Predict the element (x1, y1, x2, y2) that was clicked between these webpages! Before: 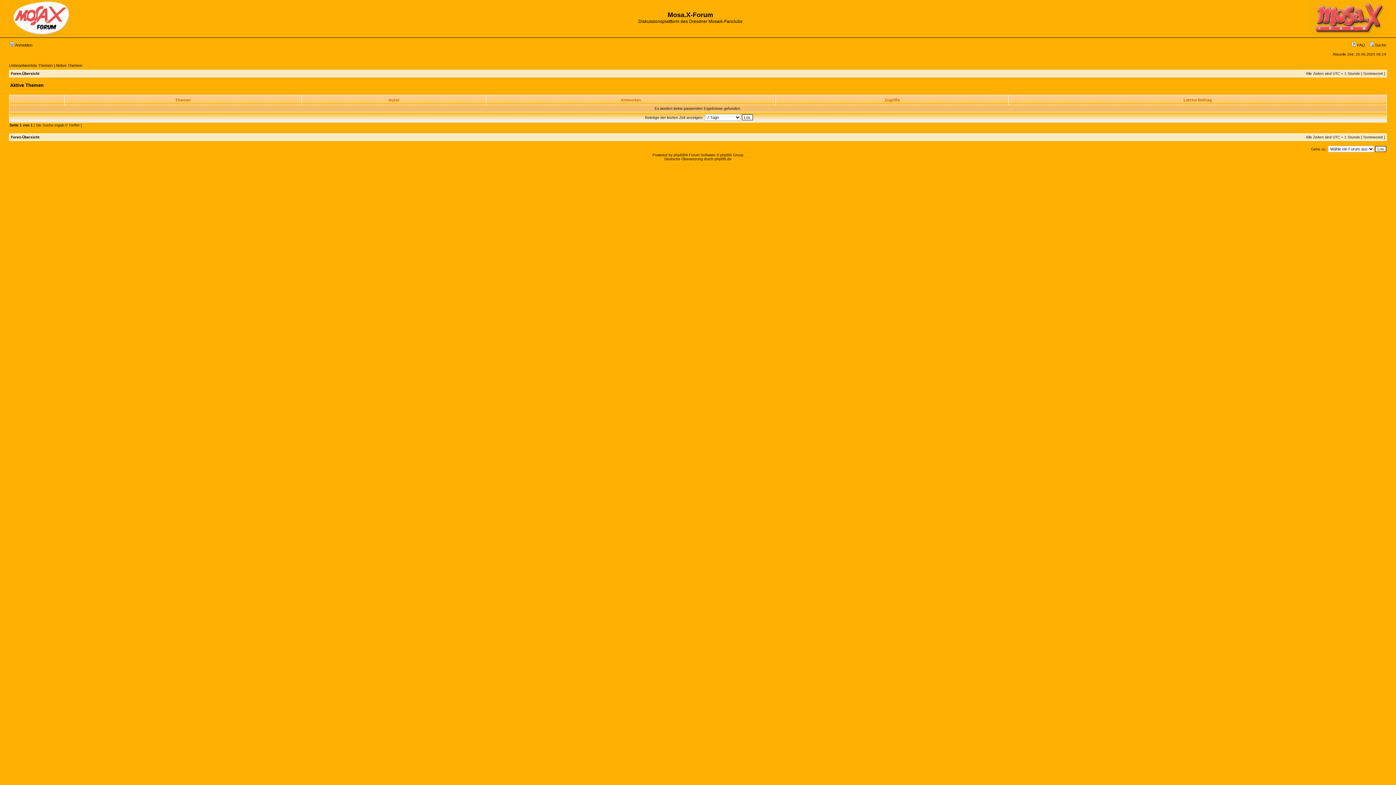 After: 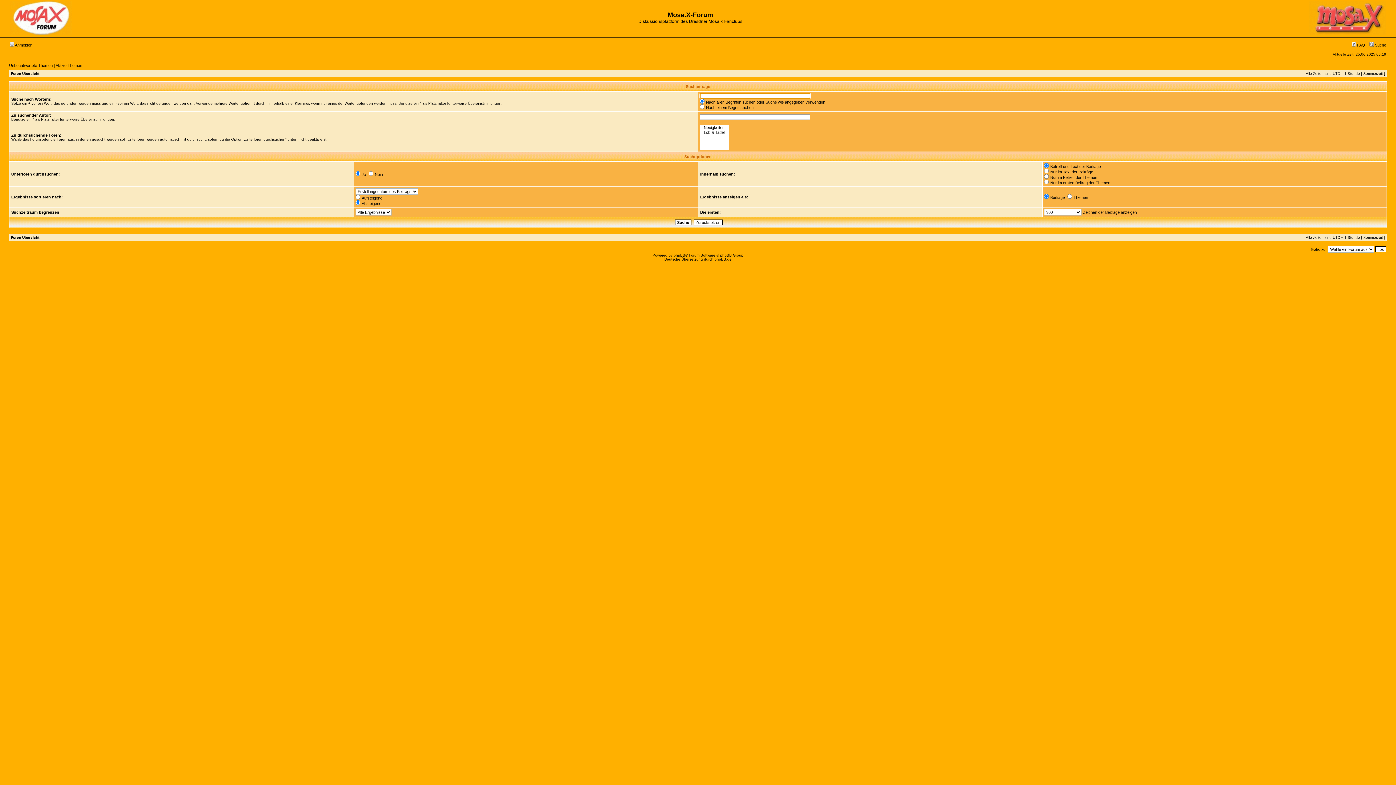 Action: label:  Suche bbox: (1369, 42, 1386, 47)